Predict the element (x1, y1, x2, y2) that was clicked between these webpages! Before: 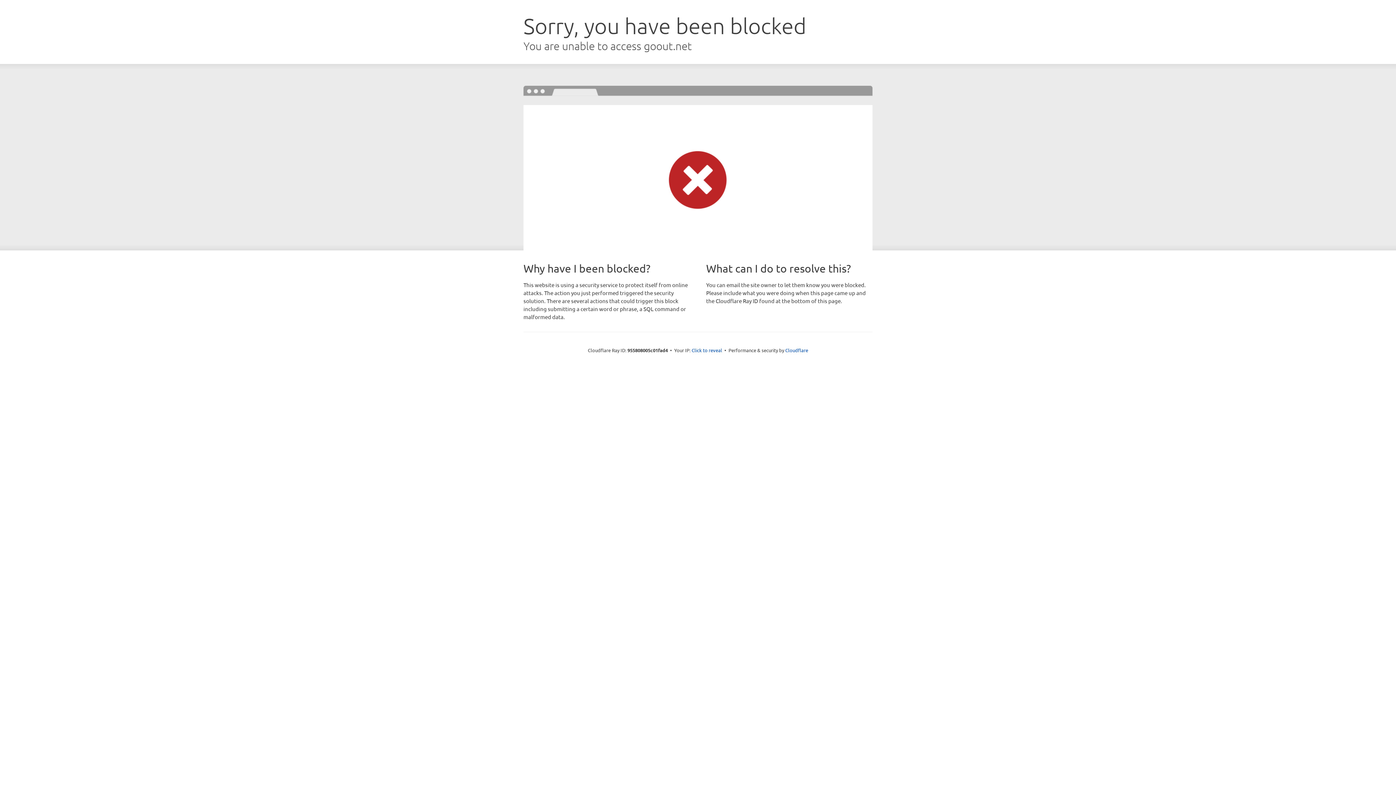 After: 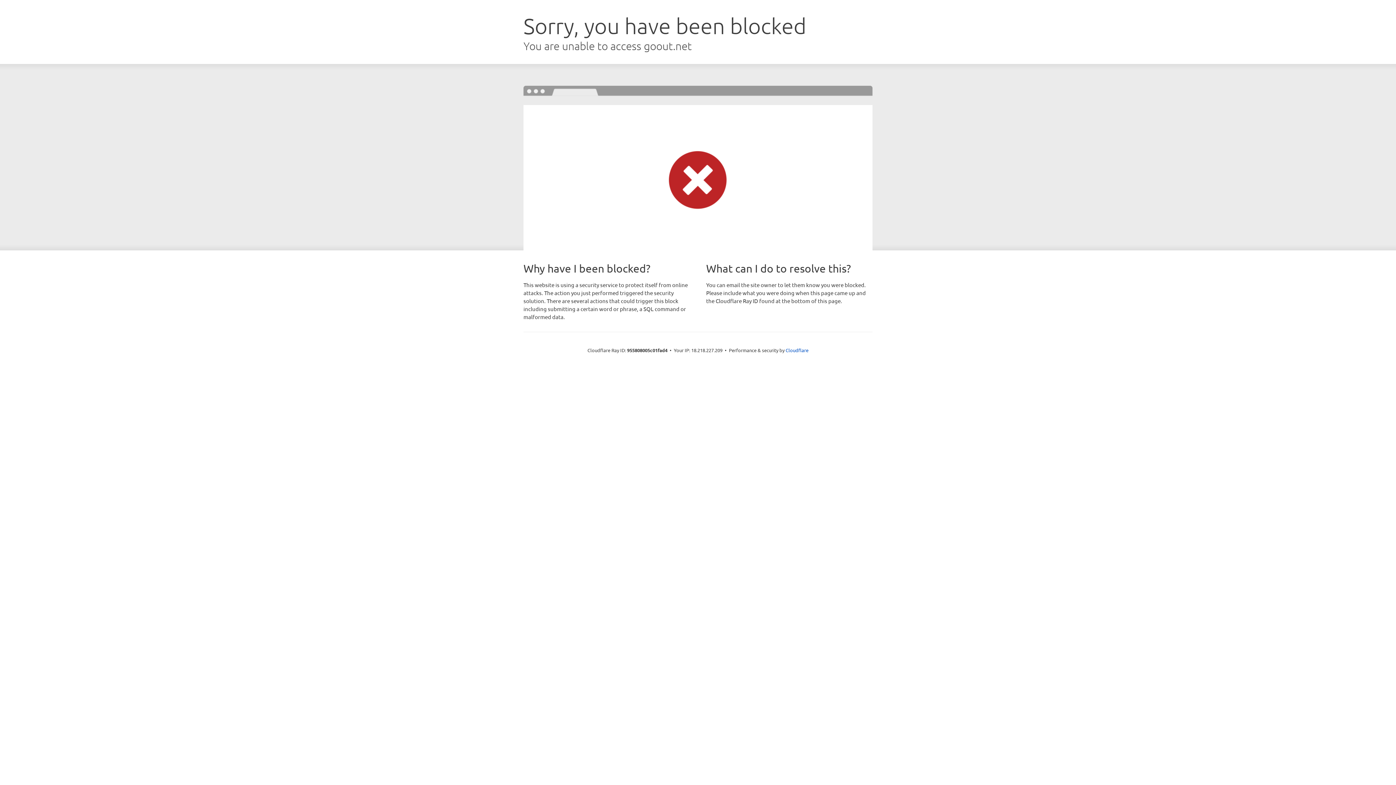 Action: label: Click to reveal bbox: (691, 346, 722, 353)